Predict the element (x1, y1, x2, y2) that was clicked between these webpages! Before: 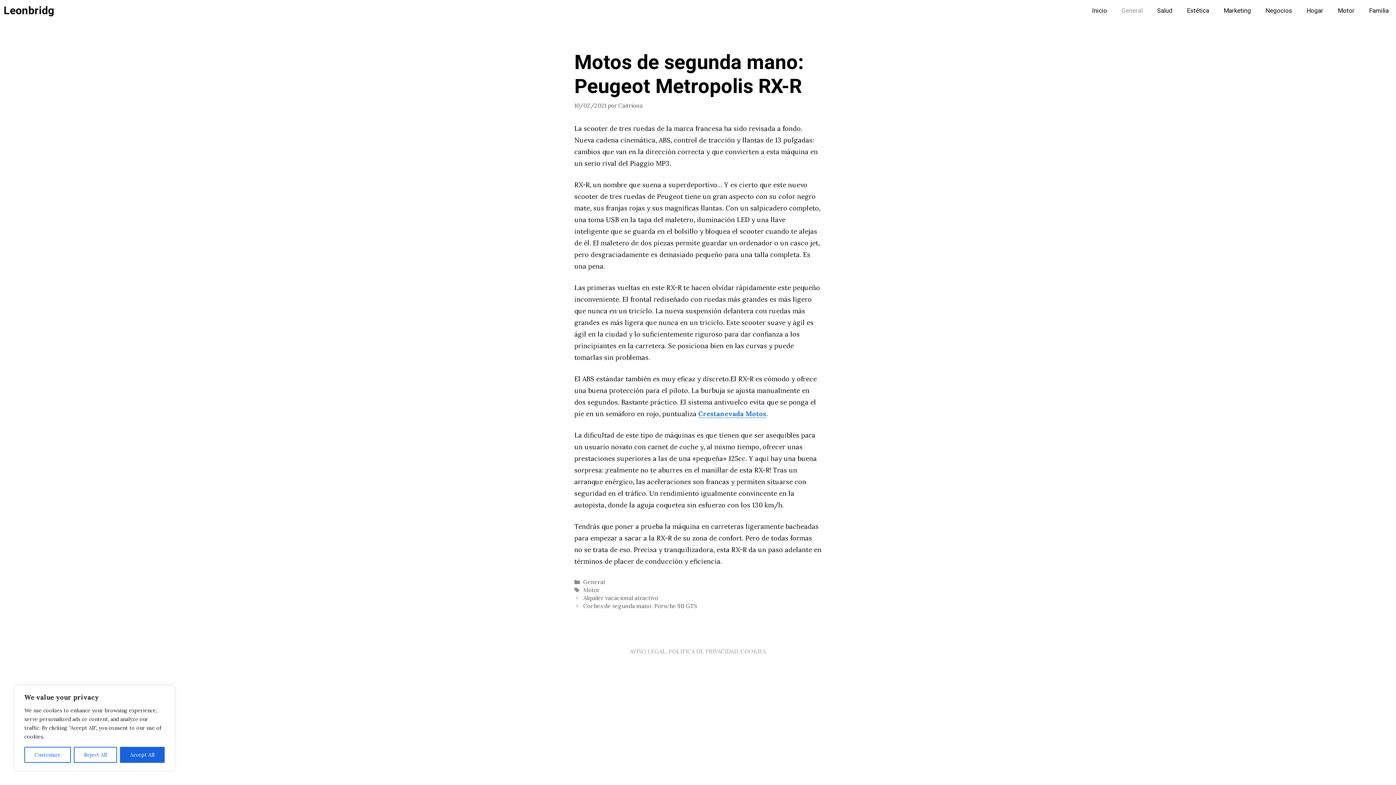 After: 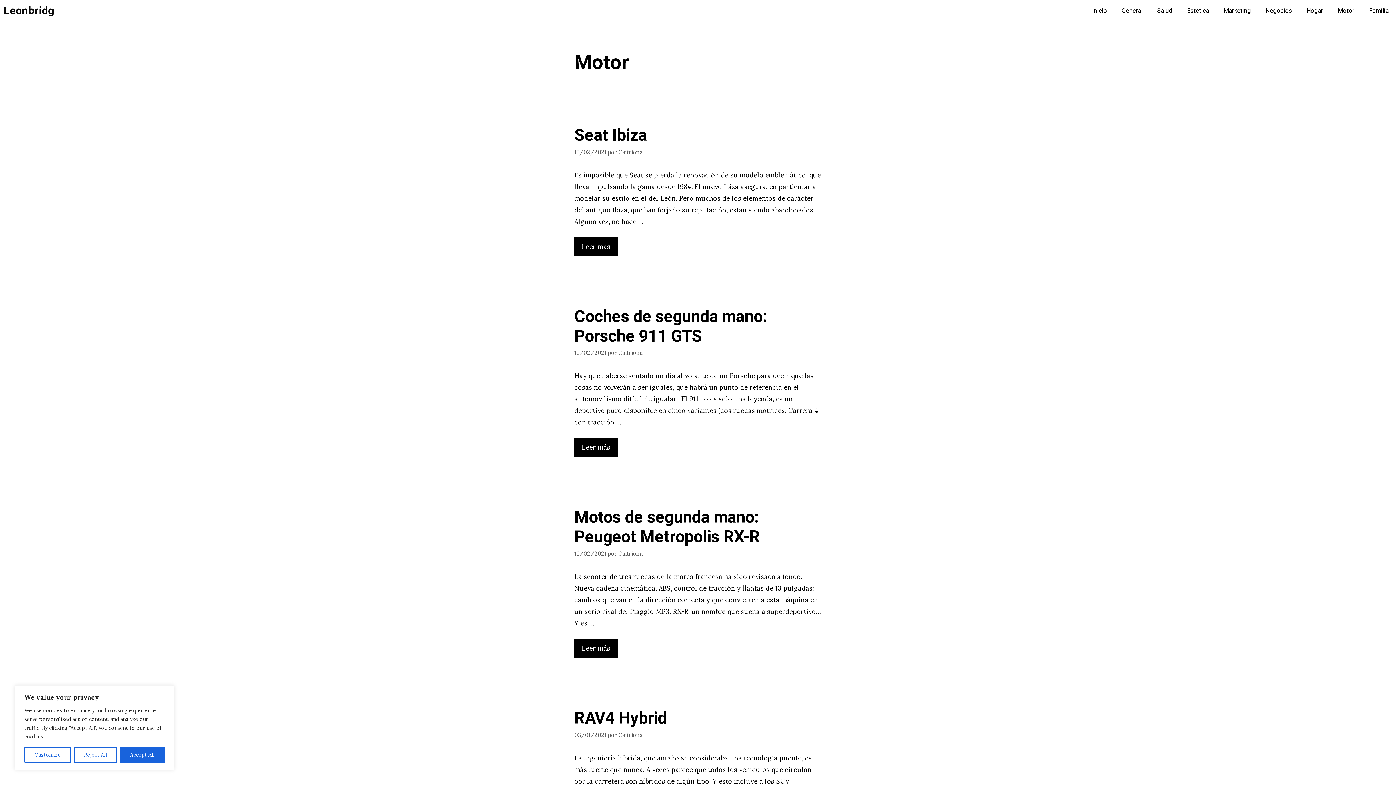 Action: label: Motor bbox: (583, 586, 599, 593)